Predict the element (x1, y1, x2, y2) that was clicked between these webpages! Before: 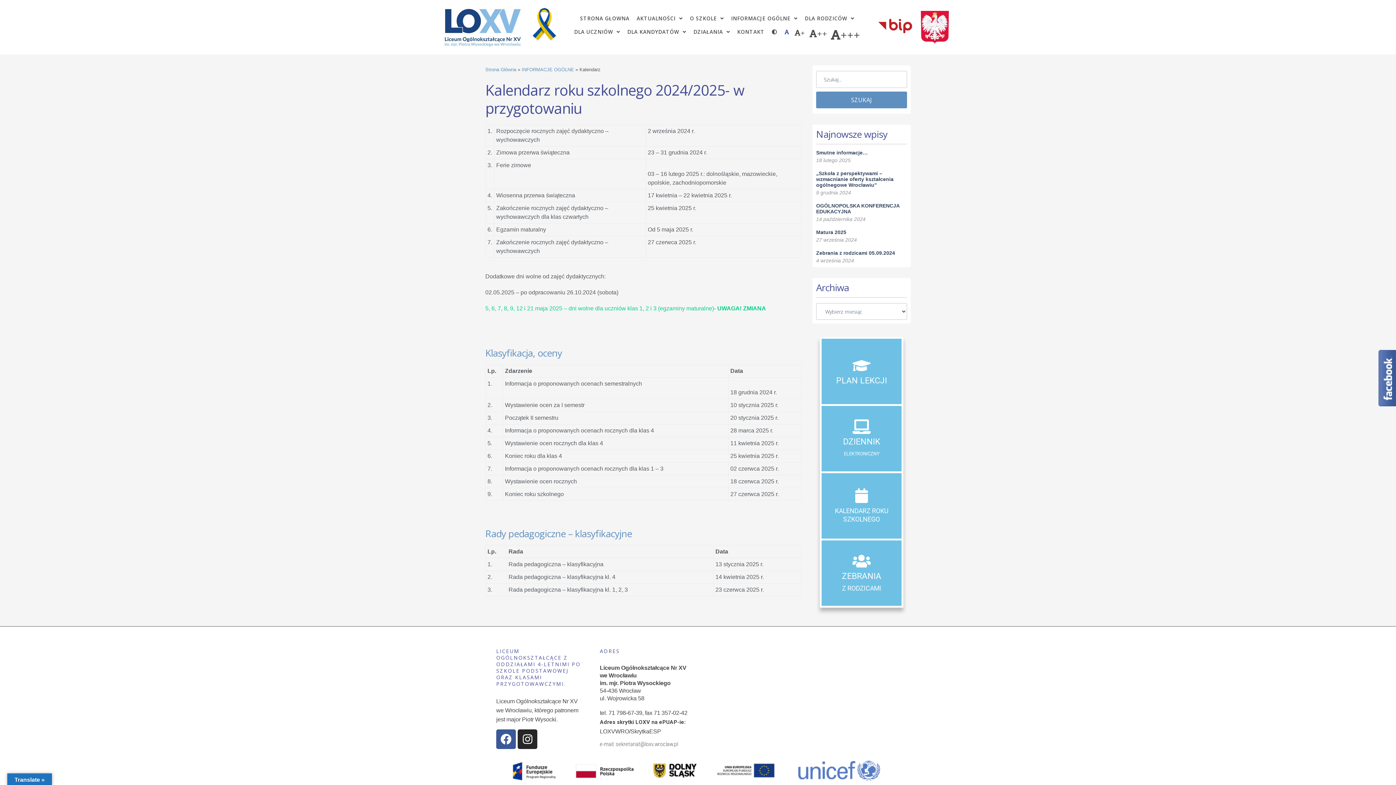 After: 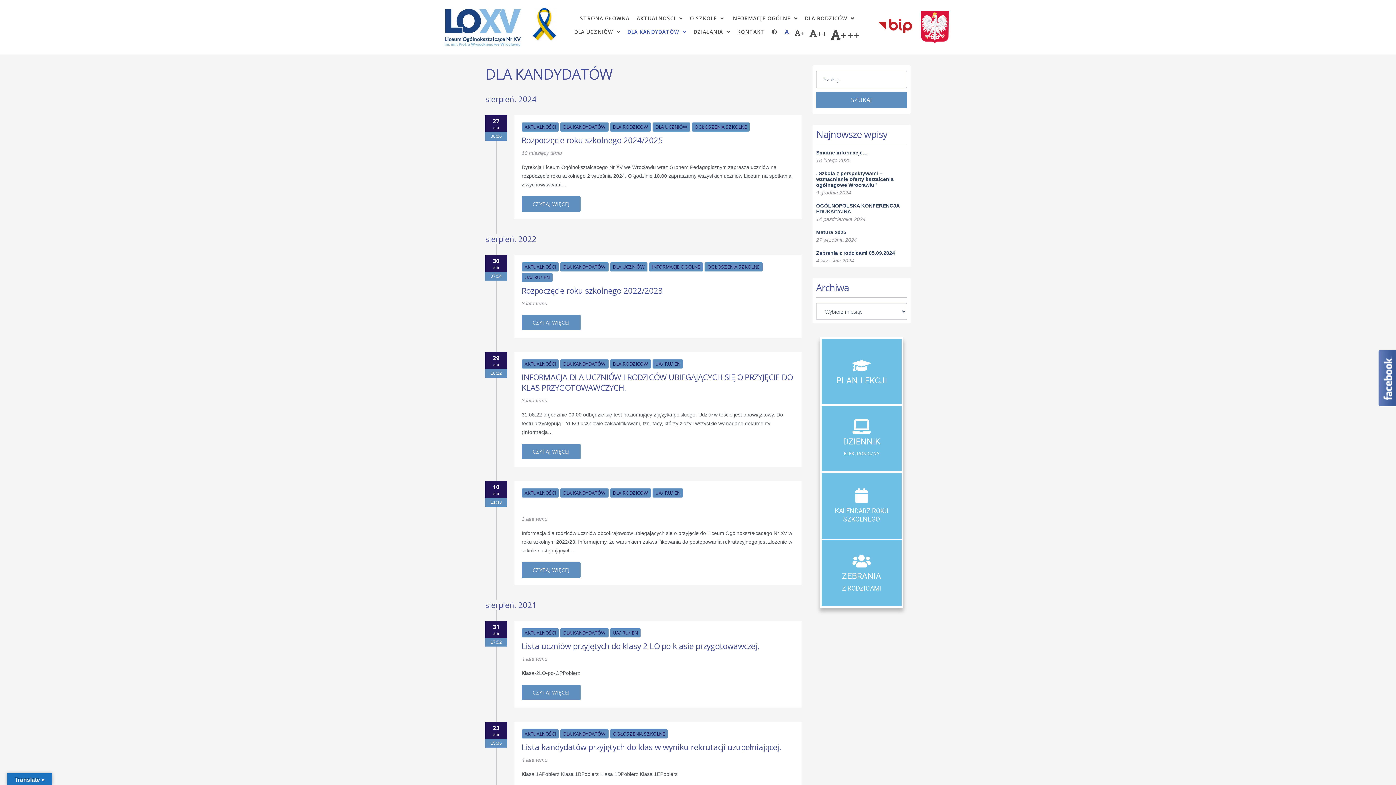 Action: bbox: (624, 25, 690, 38) label: DLA KANDYDATÓW